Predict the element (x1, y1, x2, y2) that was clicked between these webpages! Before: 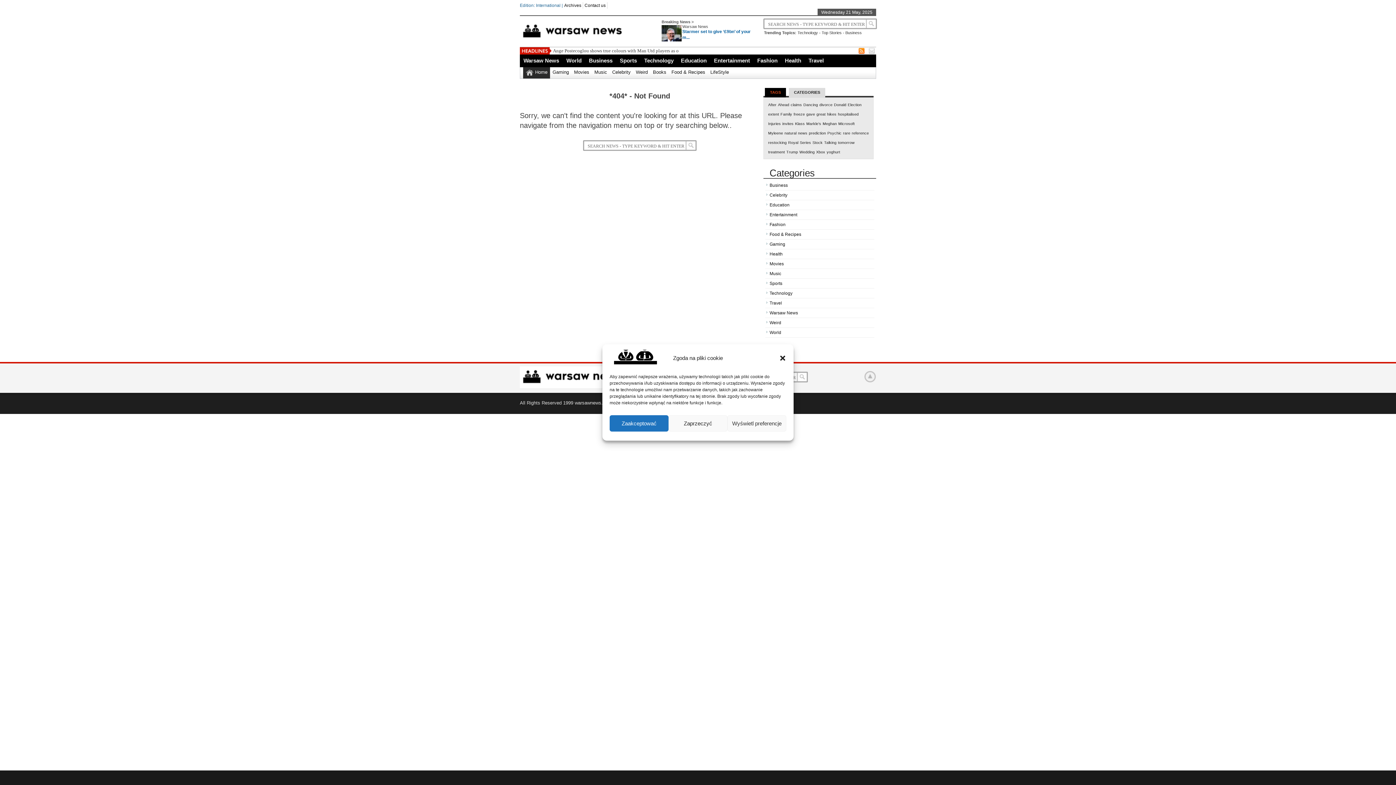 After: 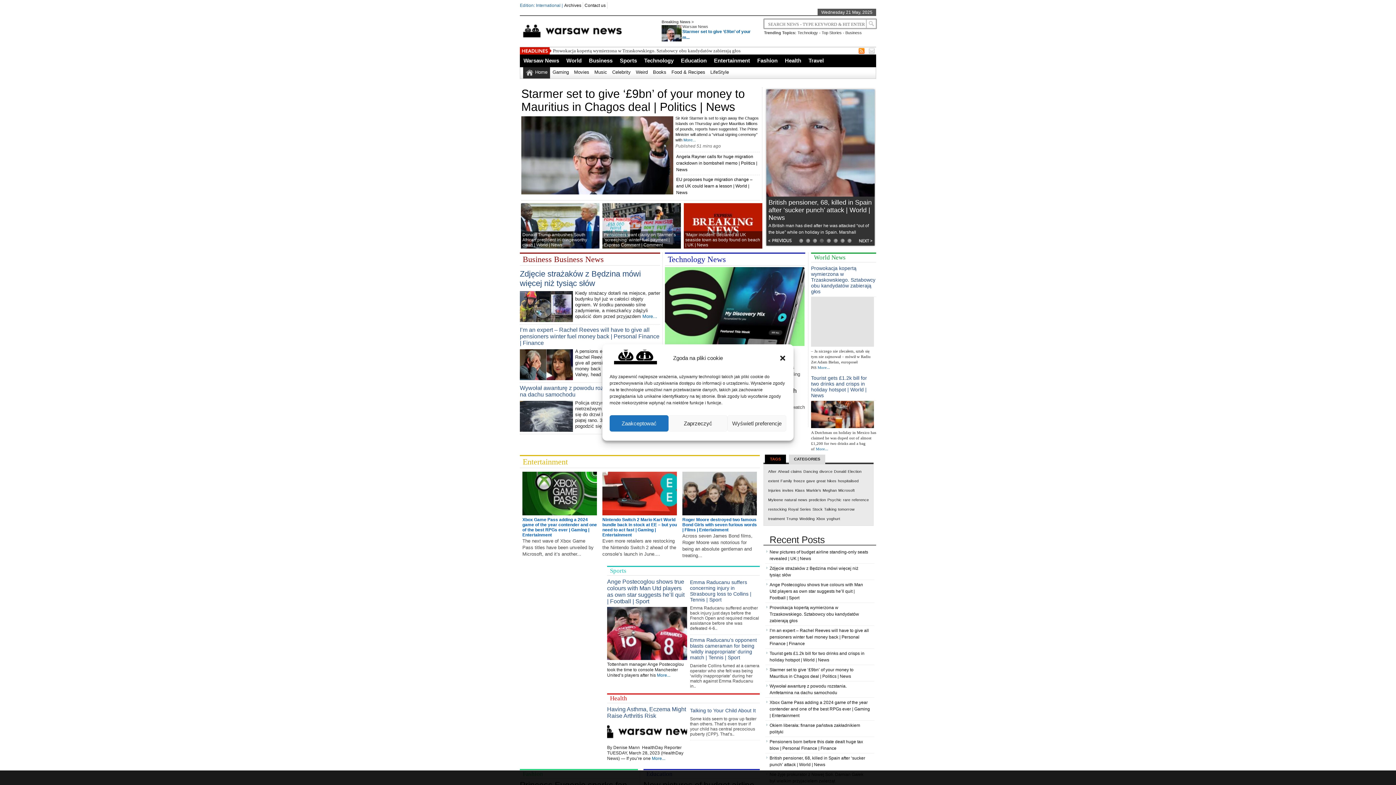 Action: label: Home bbox: (523, 67, 550, 78)